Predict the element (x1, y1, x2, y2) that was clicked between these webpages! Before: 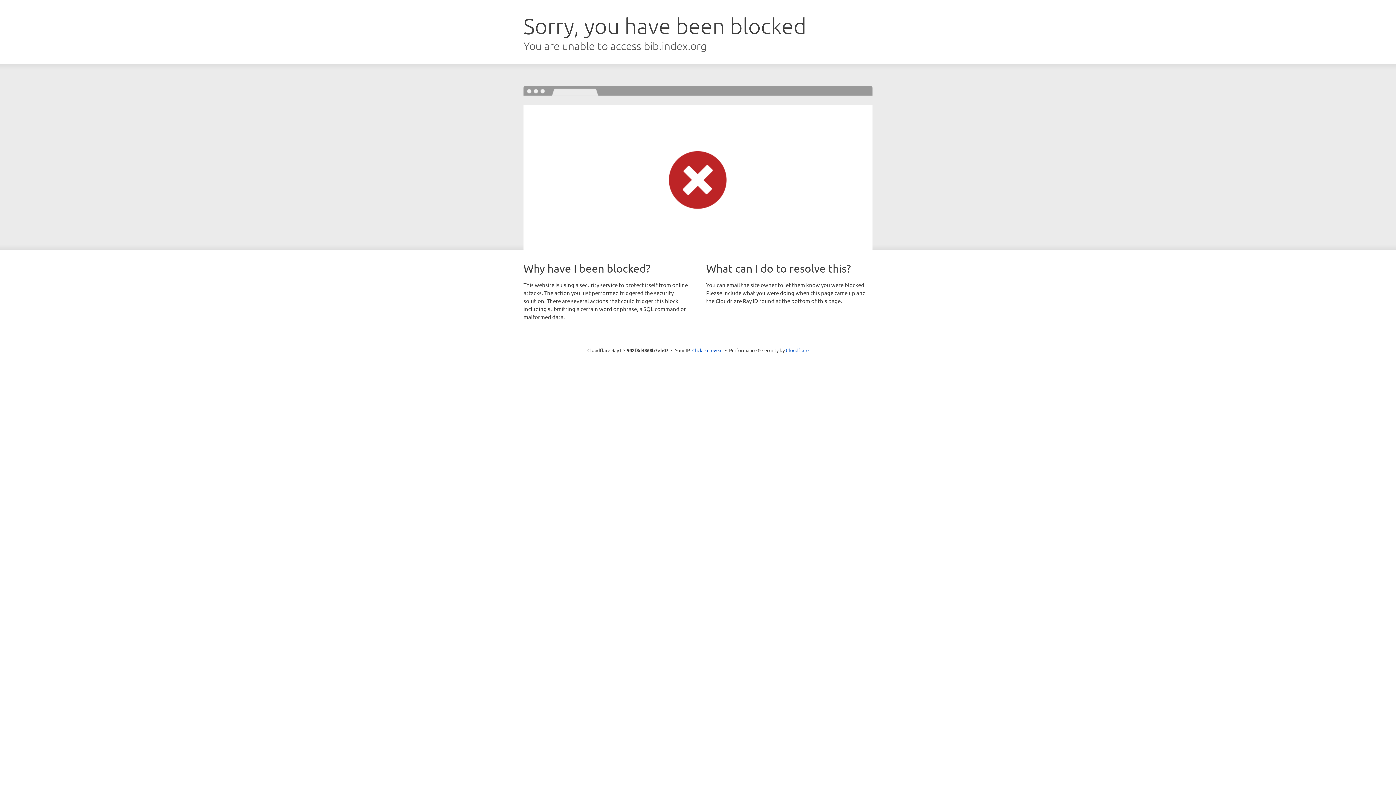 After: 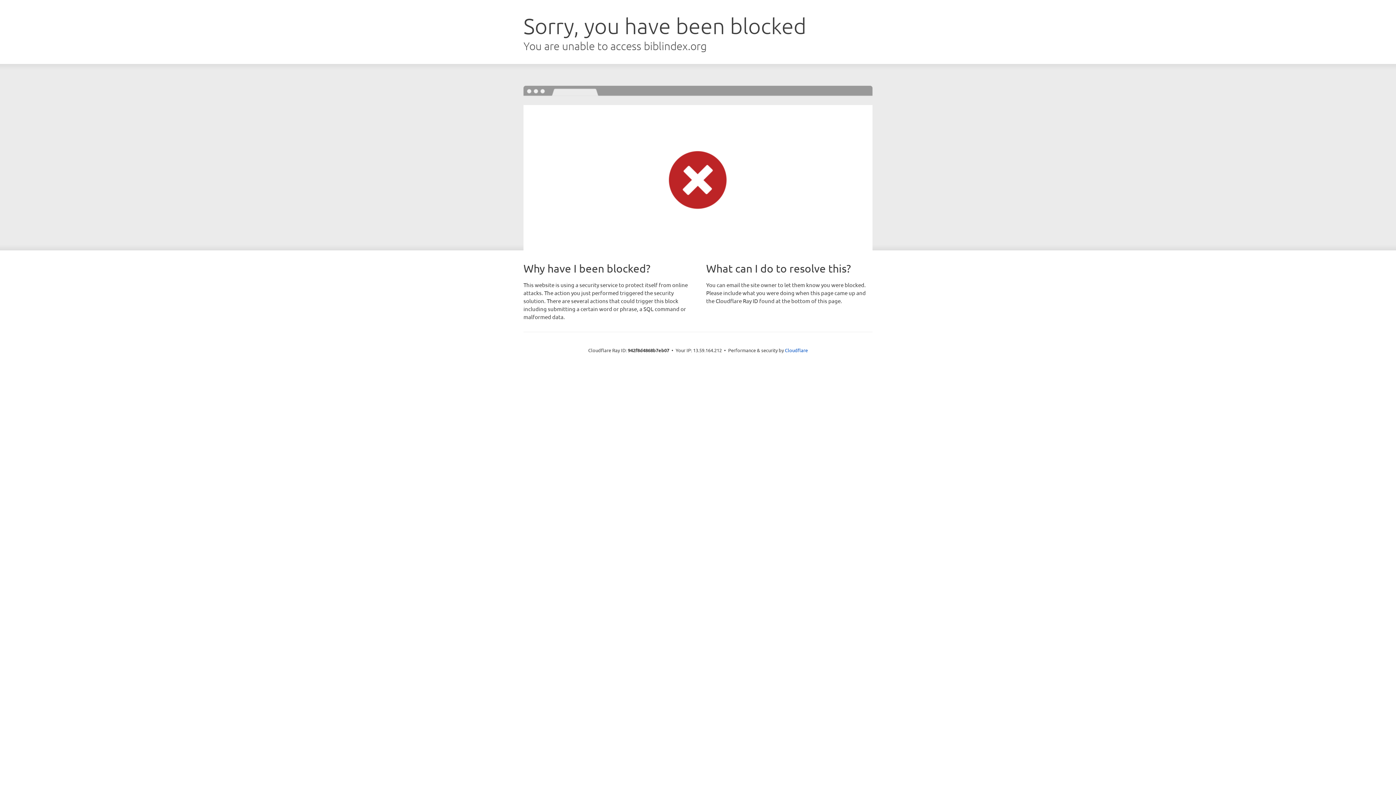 Action: bbox: (692, 346, 722, 353) label: Click to reveal